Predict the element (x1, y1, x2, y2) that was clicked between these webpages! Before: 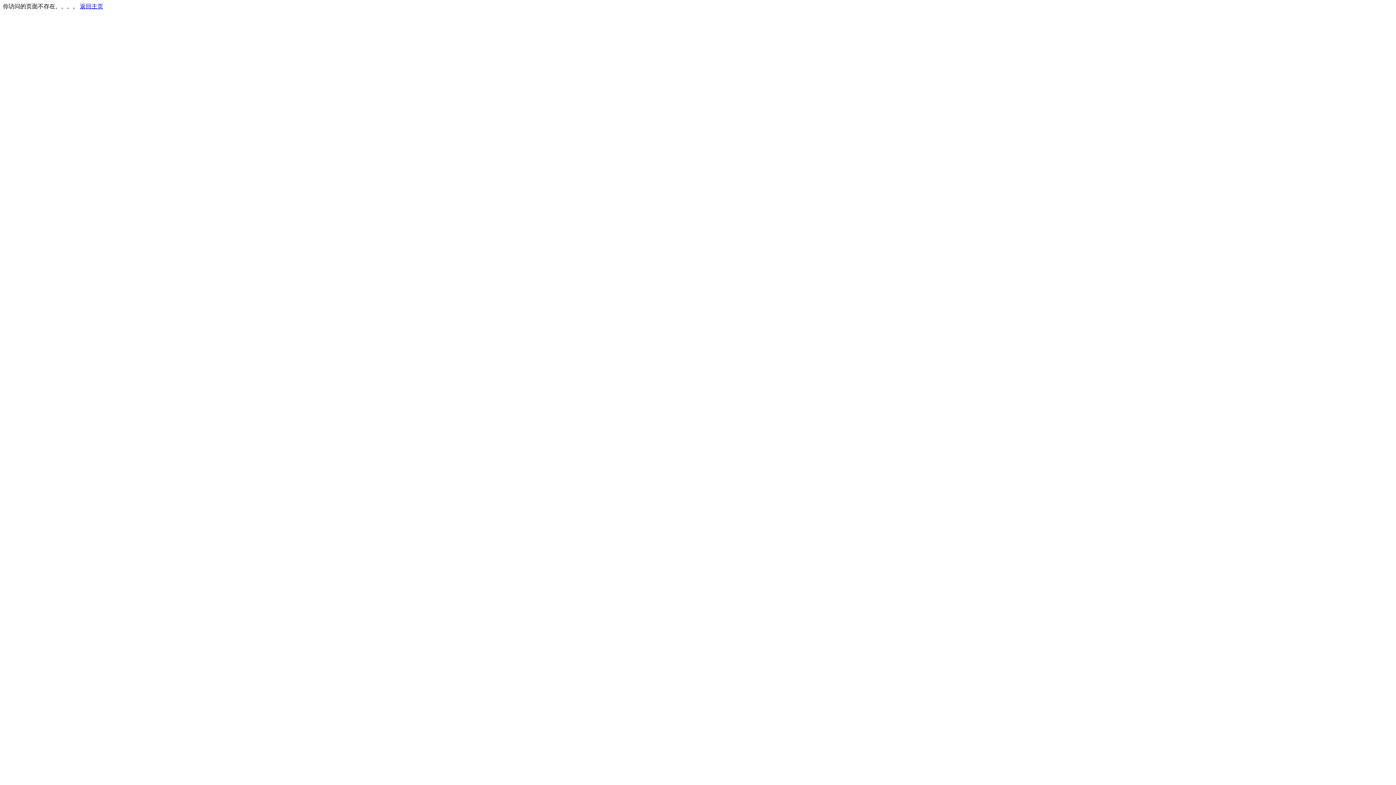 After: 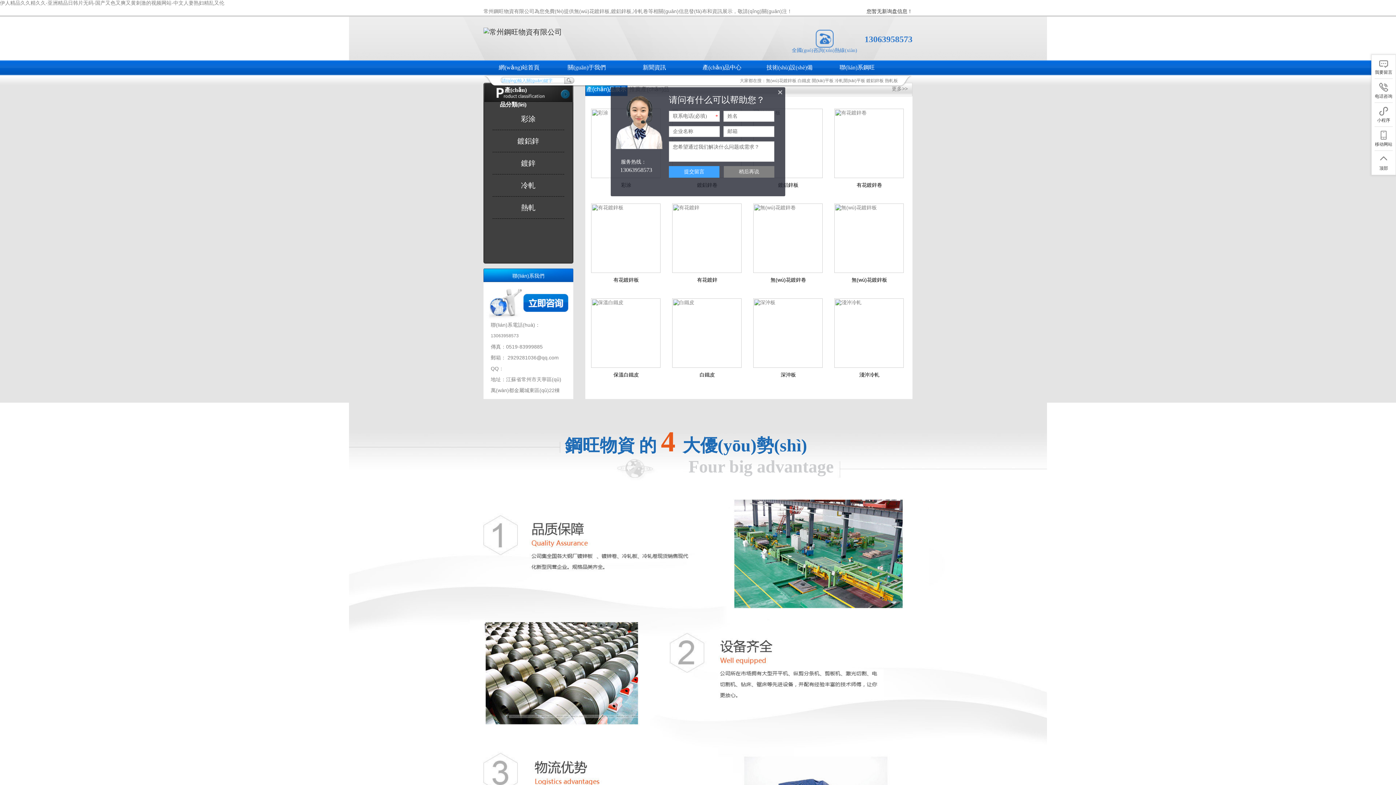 Action: label: 返回主页 bbox: (80, 3, 103, 9)